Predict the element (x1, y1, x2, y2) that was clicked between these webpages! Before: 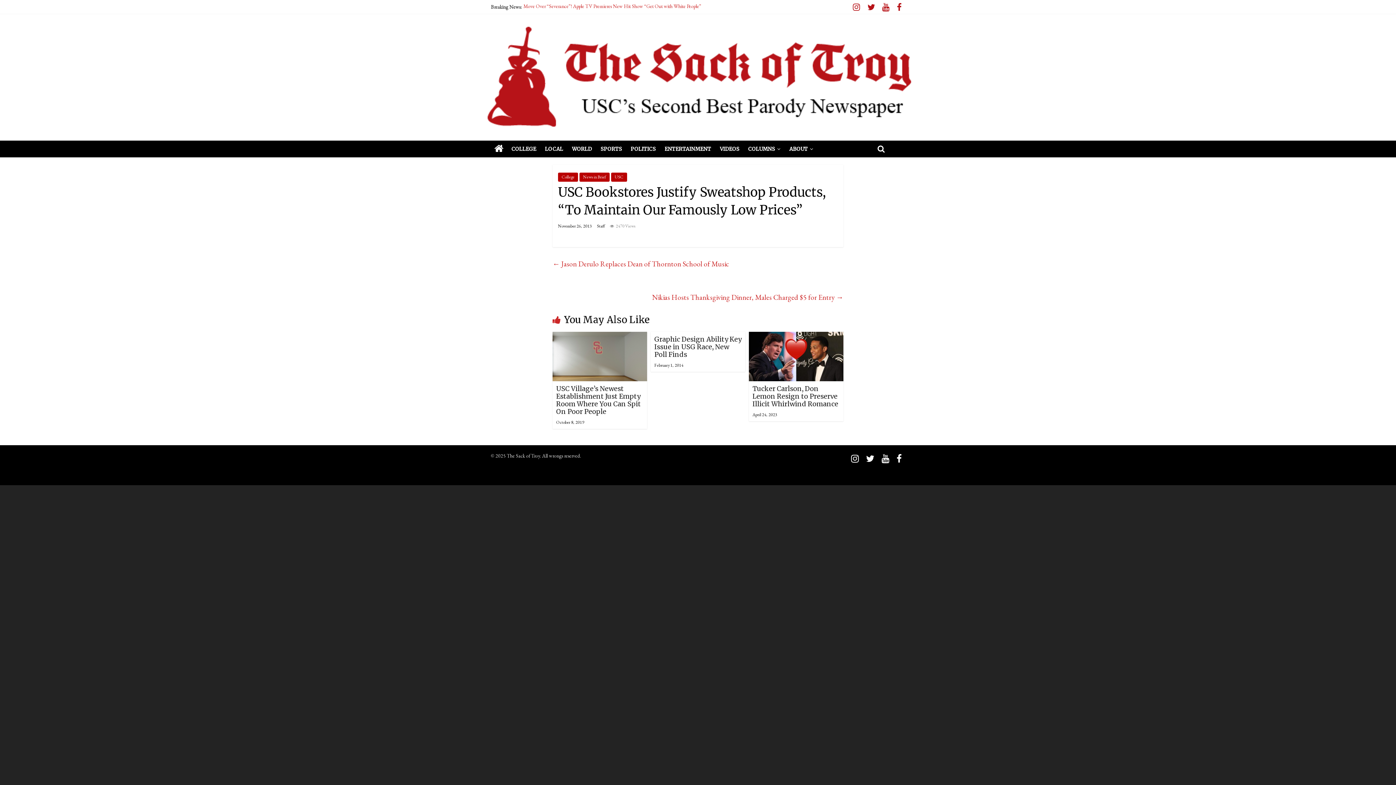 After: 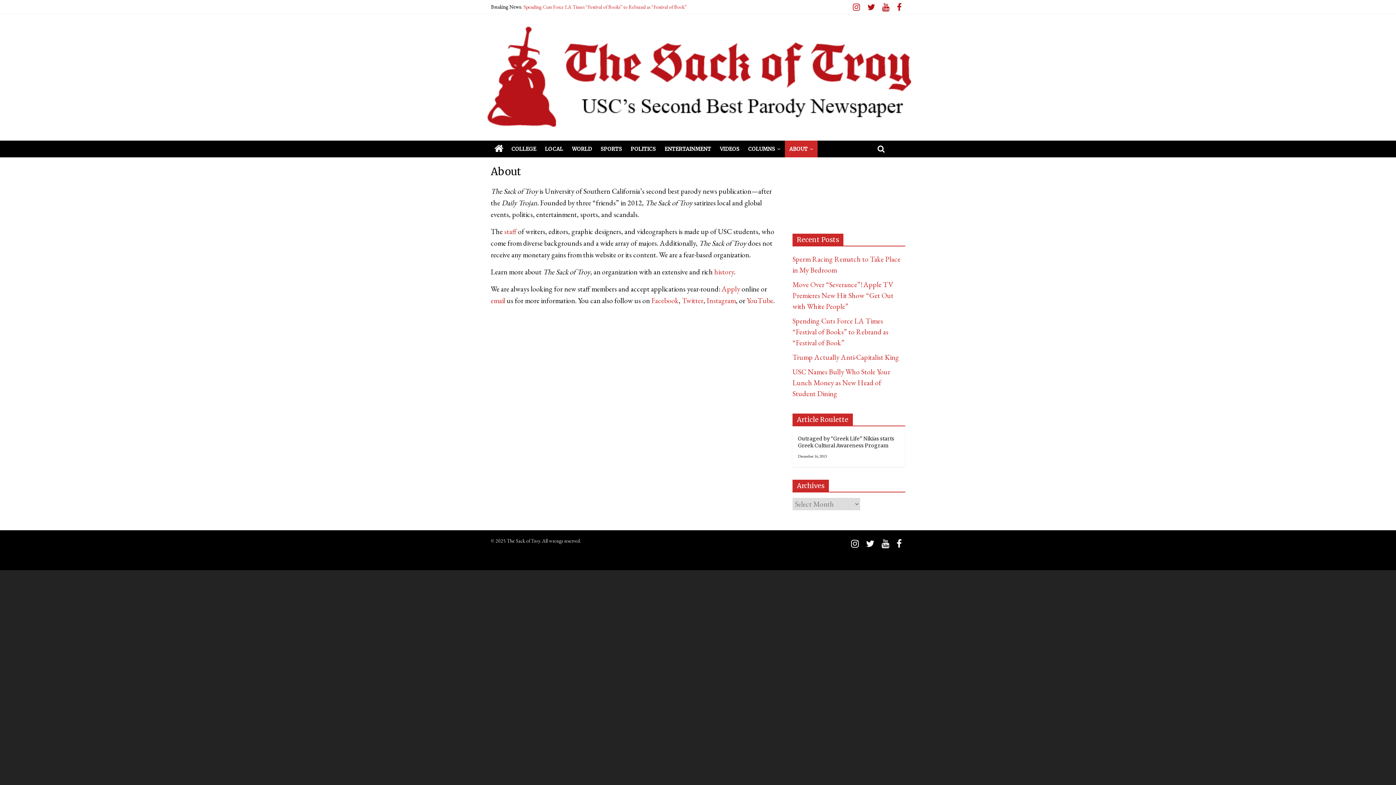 Action: label: ABOUT bbox: (785, 140, 817, 157)